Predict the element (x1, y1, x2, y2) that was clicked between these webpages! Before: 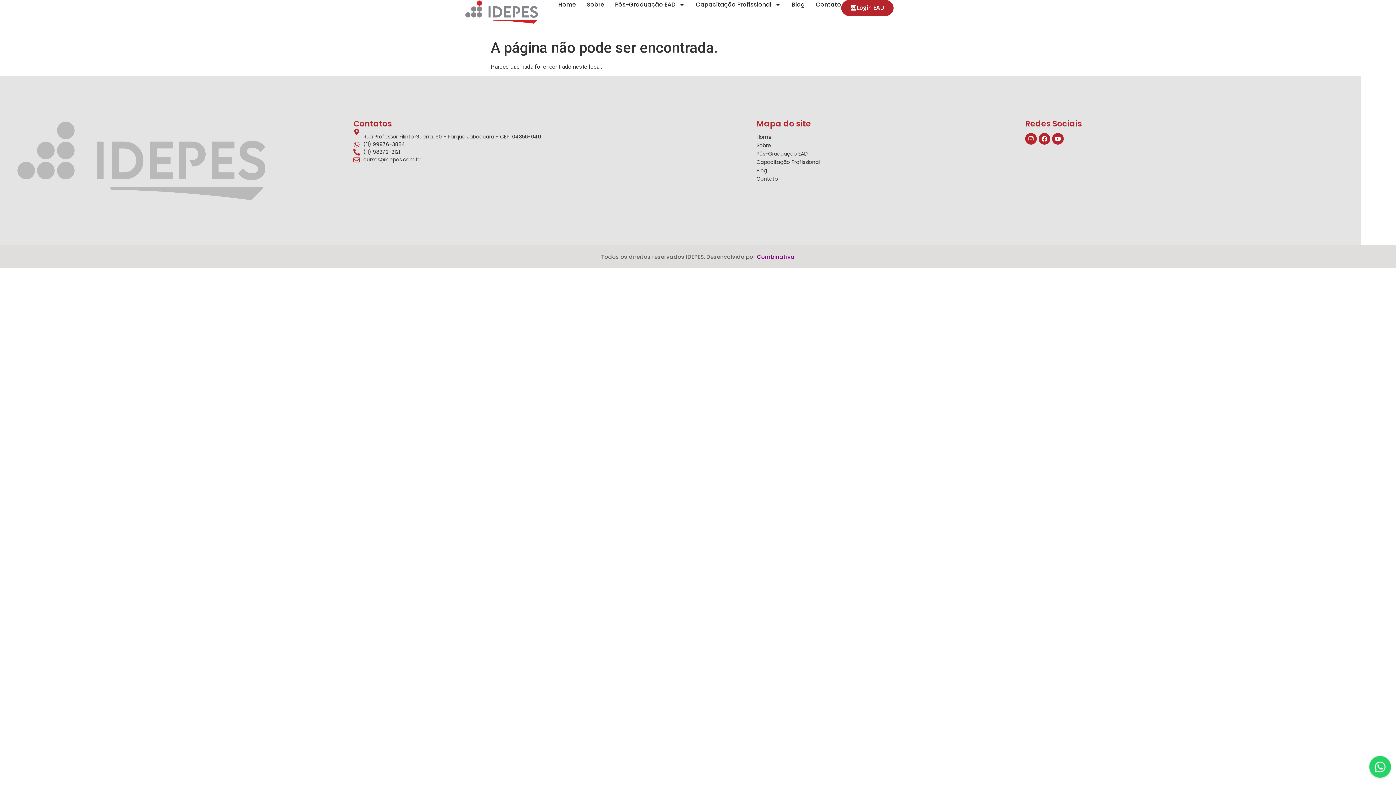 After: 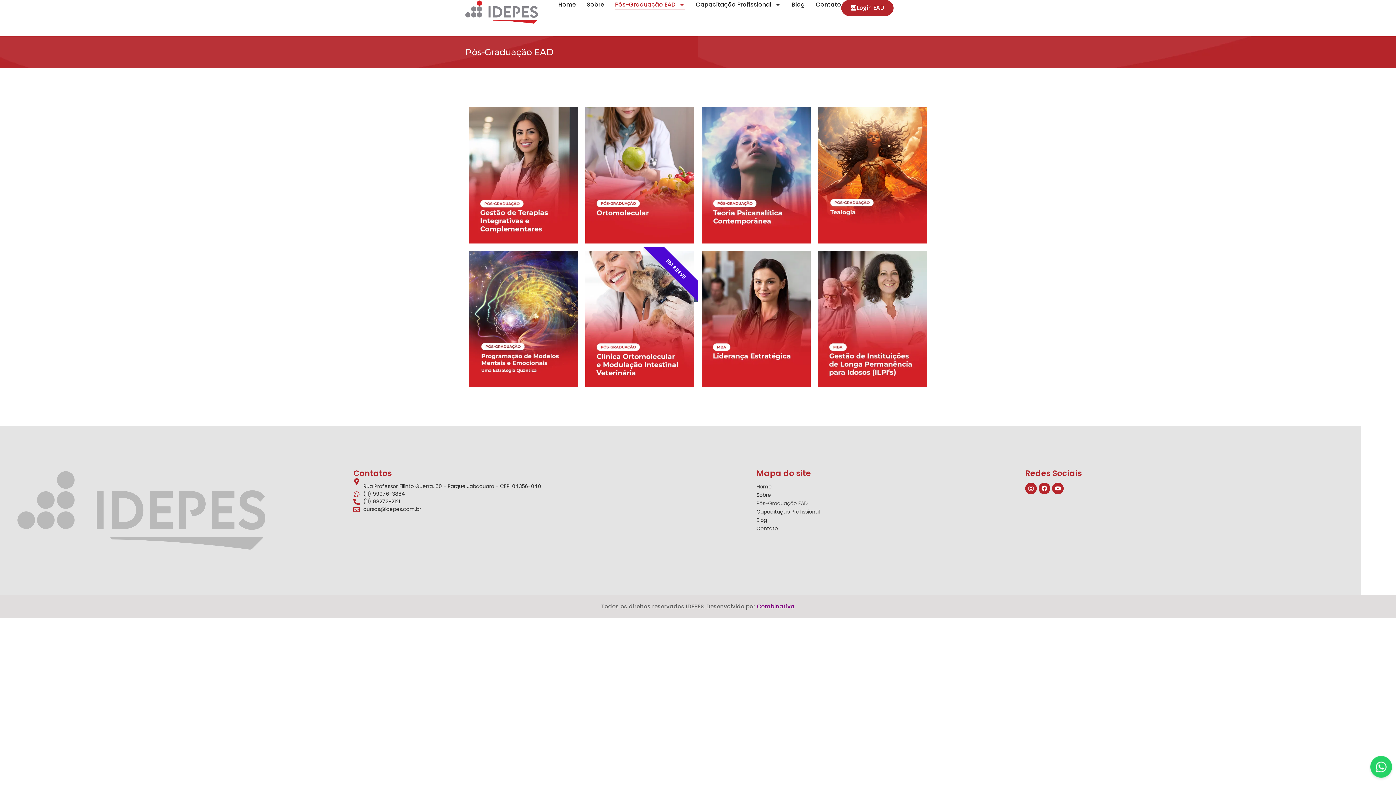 Action: bbox: (756, 149, 1008, 158) label: Pós-Graduação EAD